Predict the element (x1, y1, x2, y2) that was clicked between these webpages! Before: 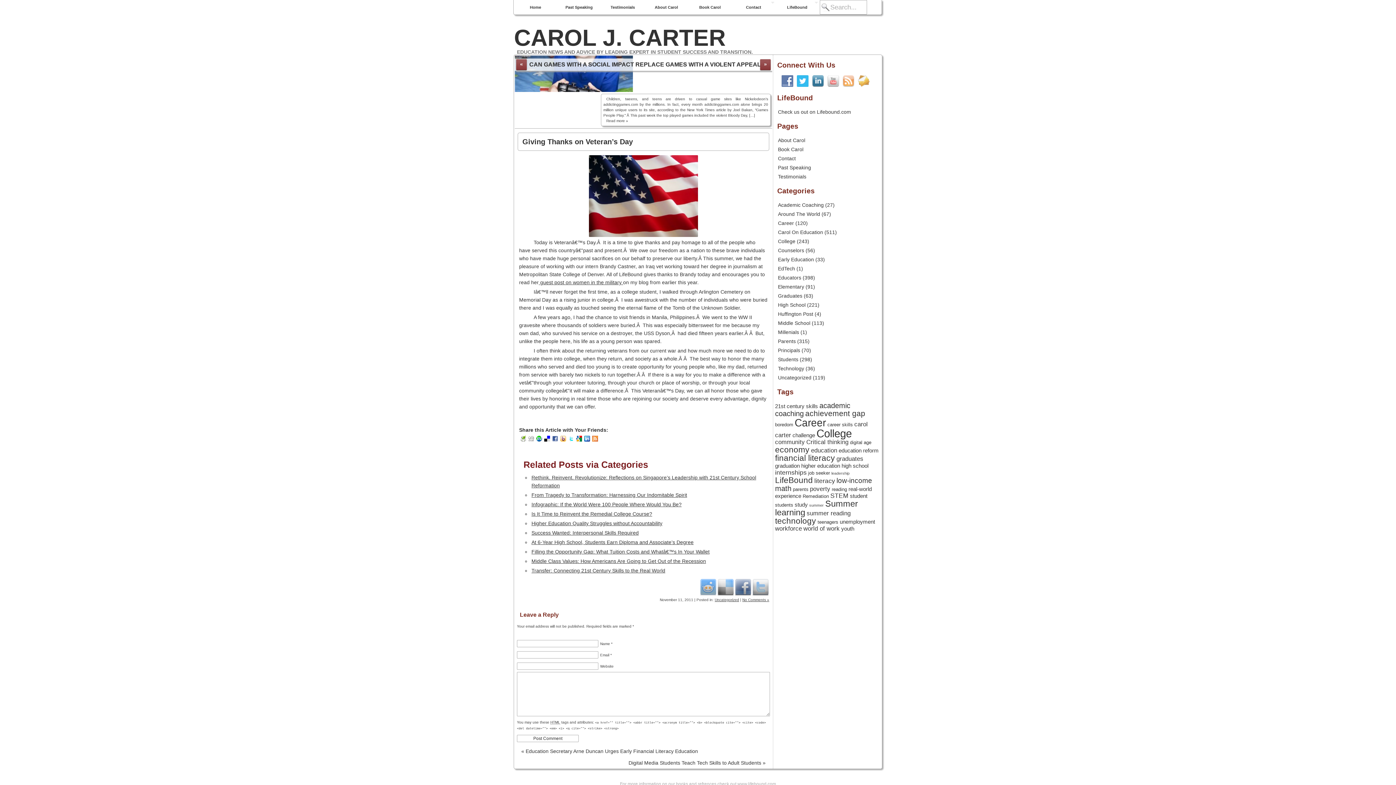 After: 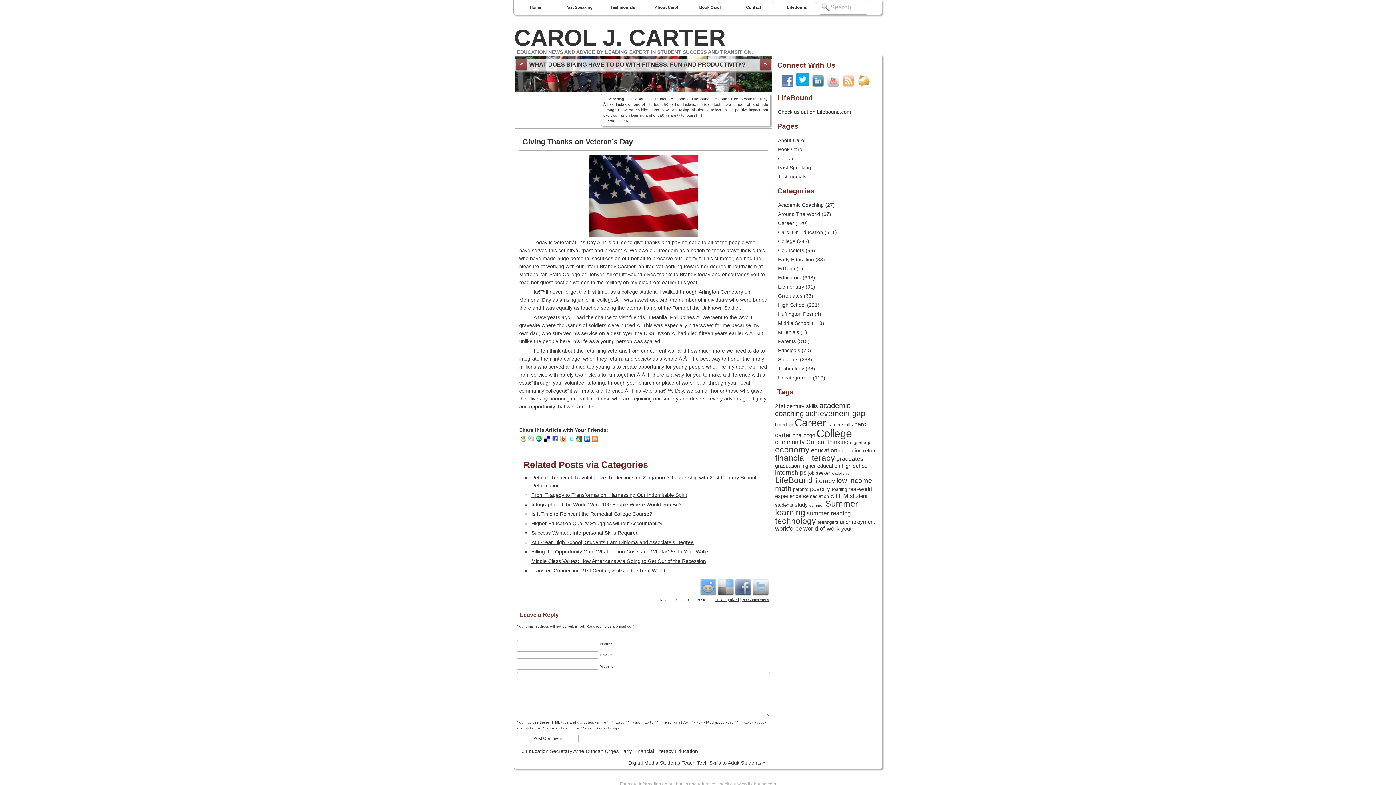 Action: bbox: (797, 78, 812, 84)